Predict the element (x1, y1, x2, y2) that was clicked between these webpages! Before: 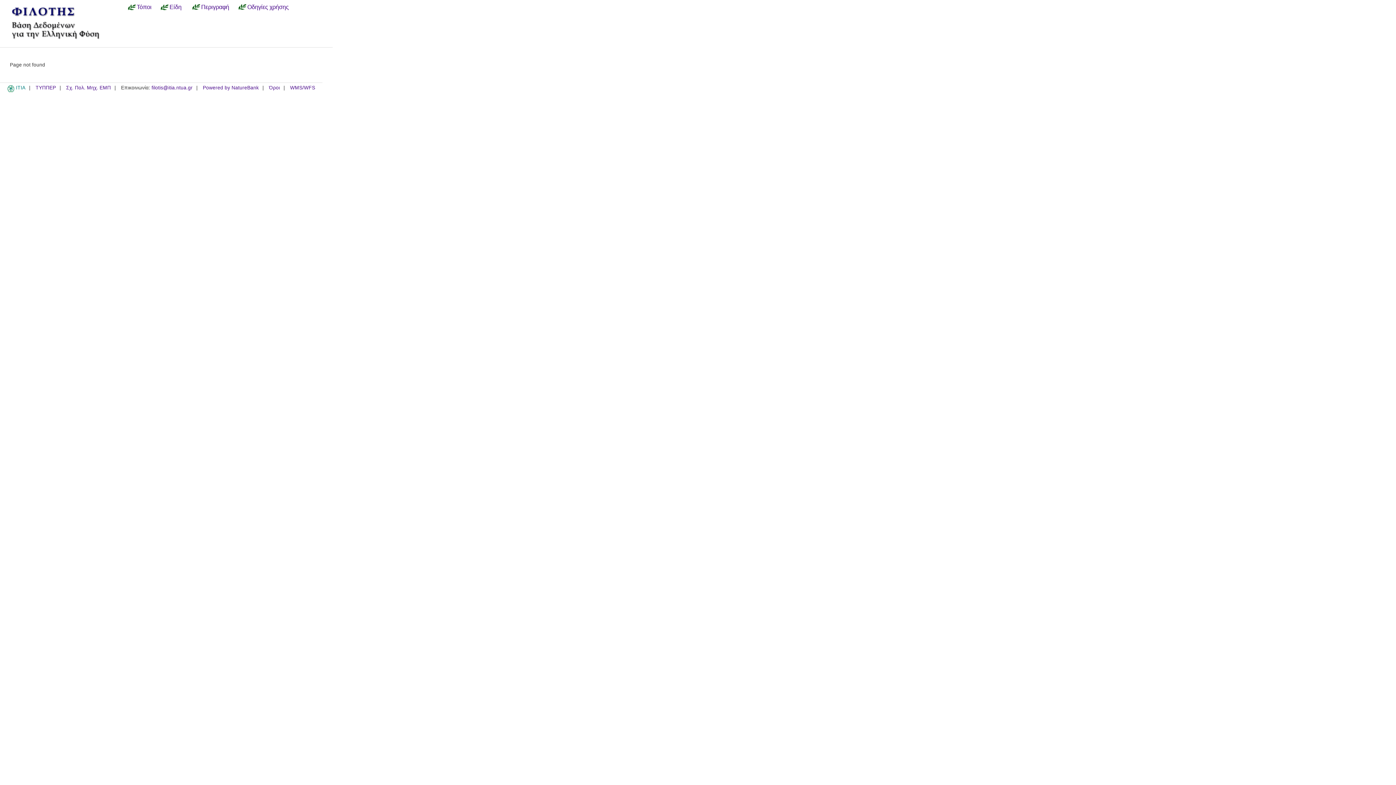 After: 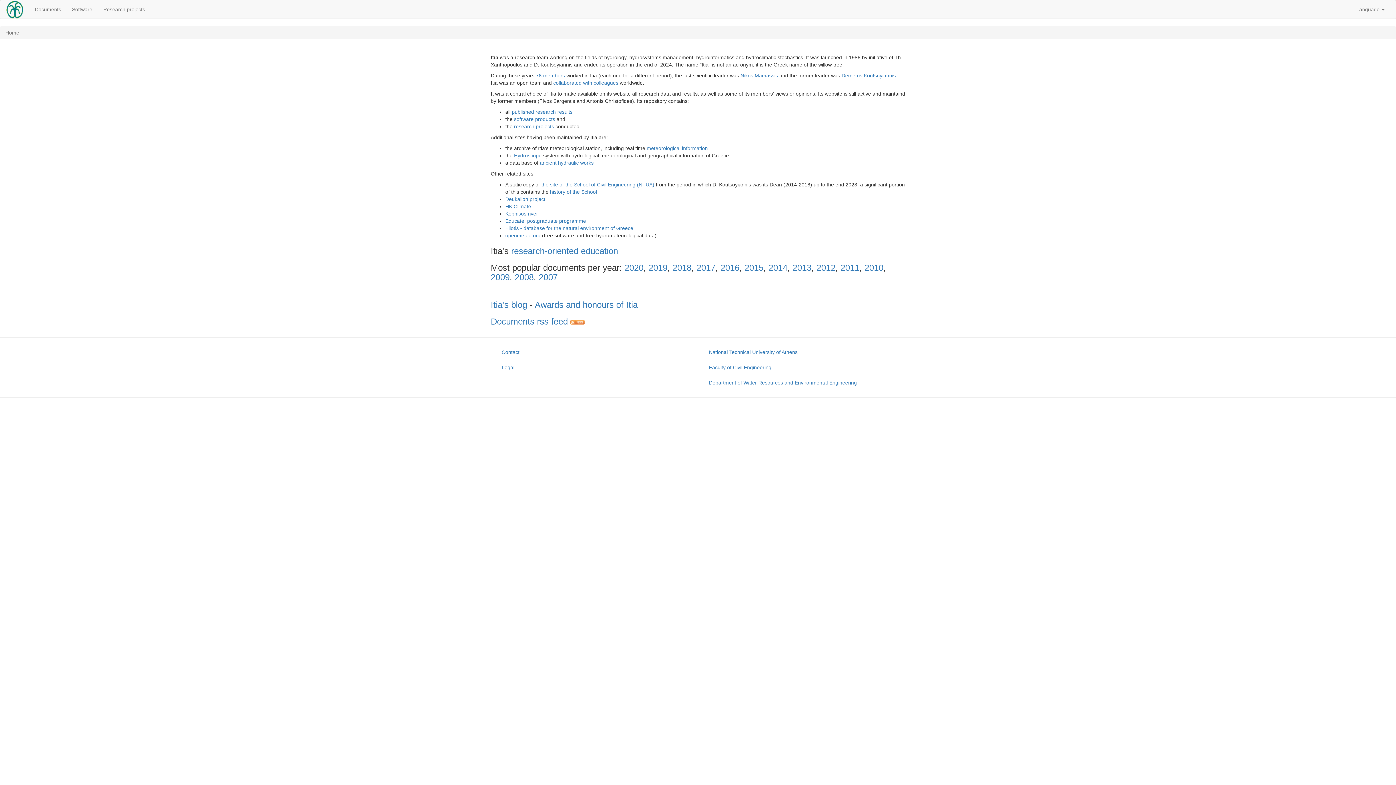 Action: bbox: (7, 88, 14, 93) label:  ITIA